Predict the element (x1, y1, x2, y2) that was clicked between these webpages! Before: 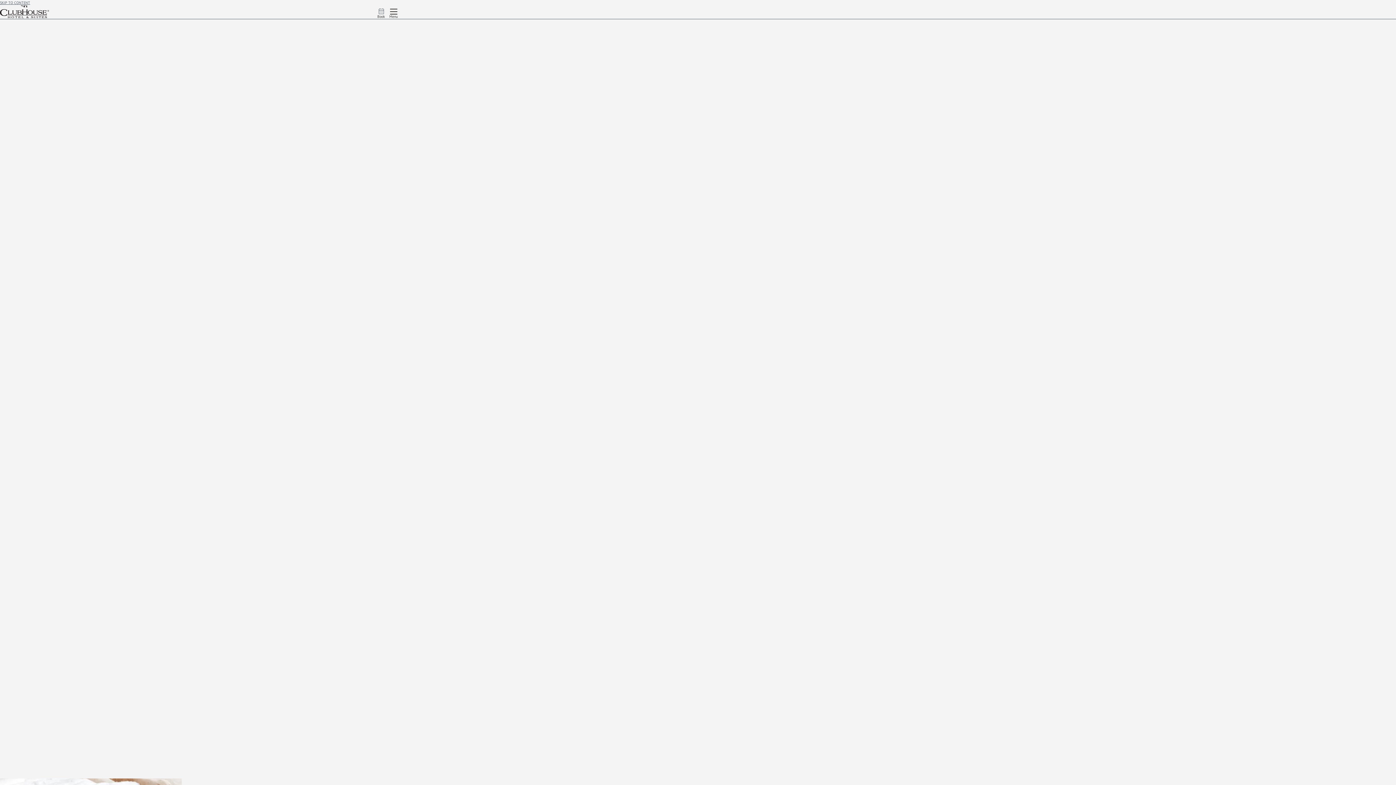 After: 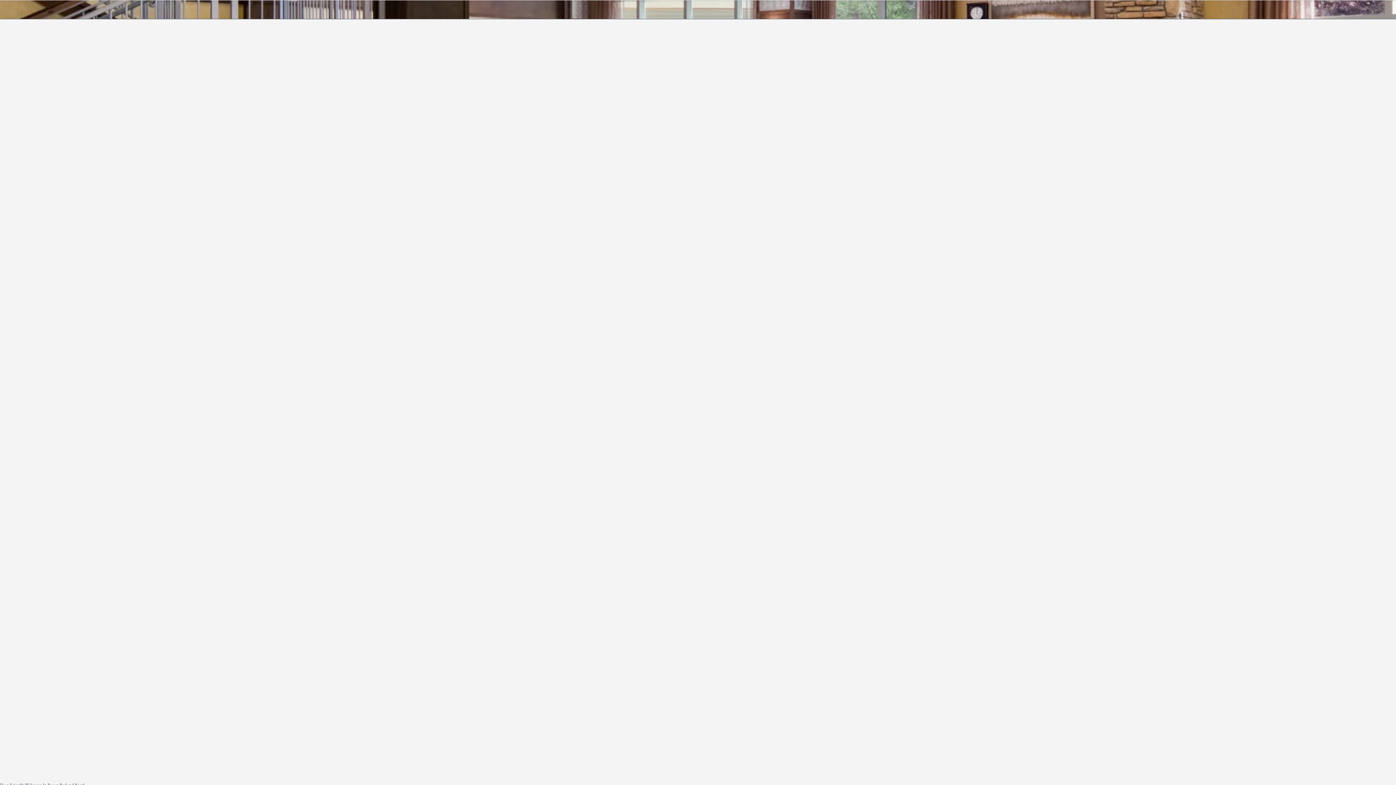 Action: label: SKIP TO CONTENT bbox: (0, 0, 30, 5)